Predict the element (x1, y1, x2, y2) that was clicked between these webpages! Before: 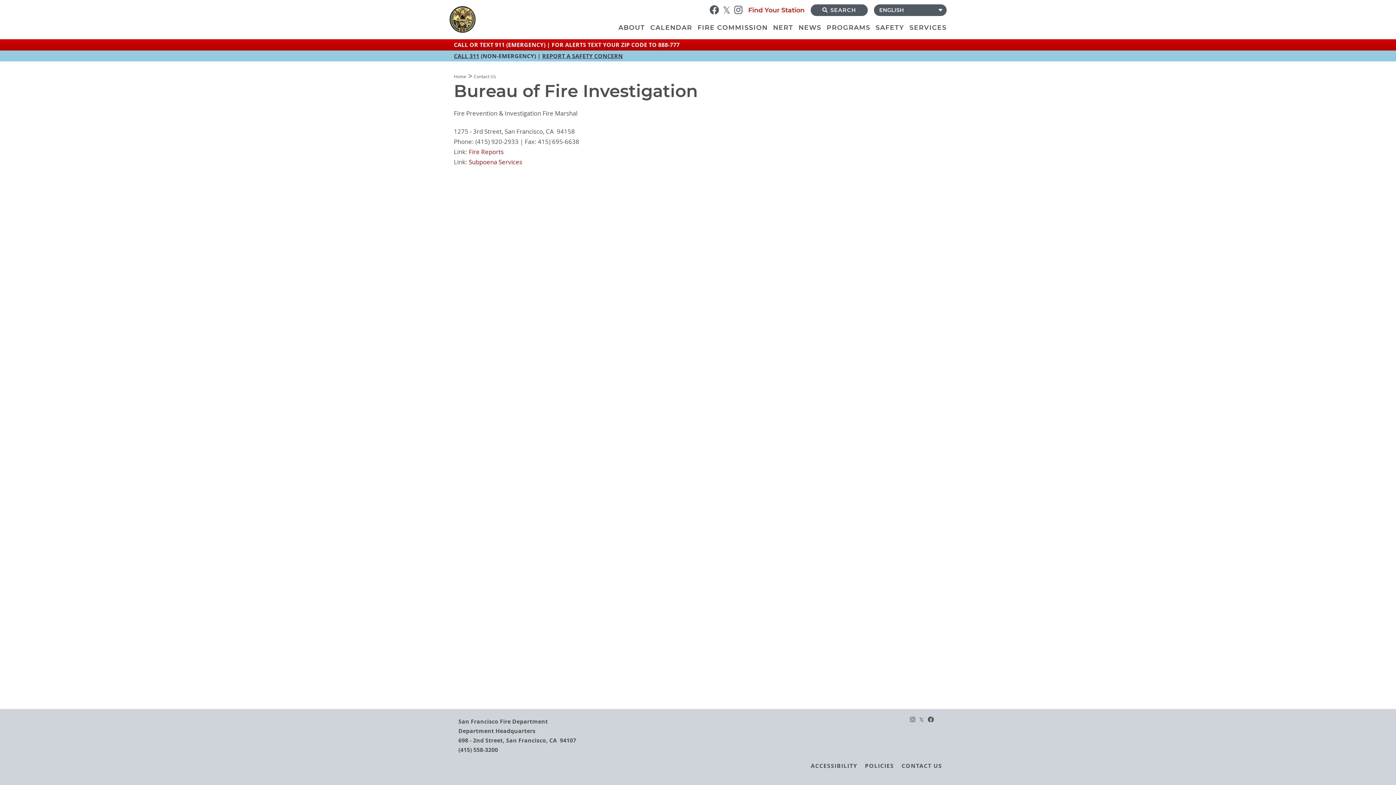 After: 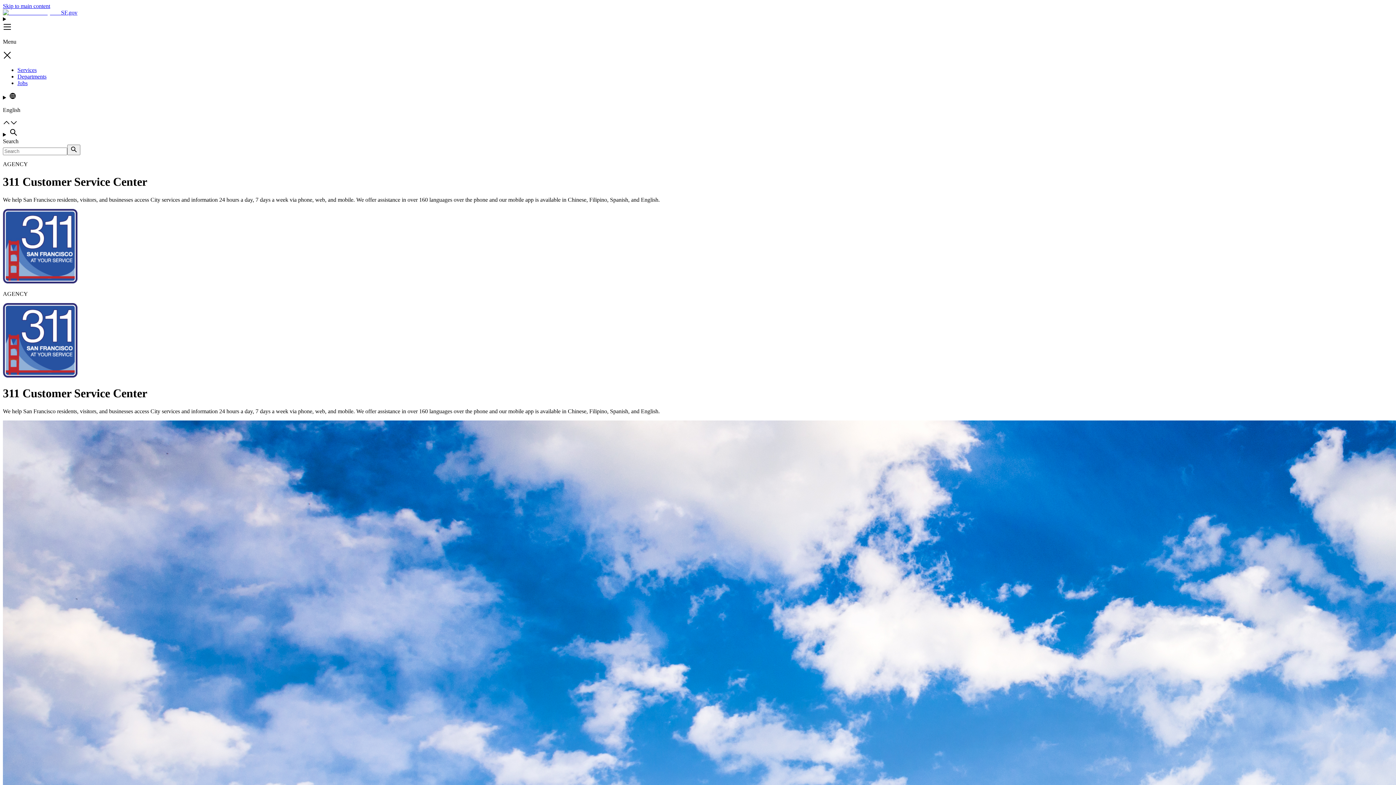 Action: bbox: (453, 52, 479, 60) label: CALL 311